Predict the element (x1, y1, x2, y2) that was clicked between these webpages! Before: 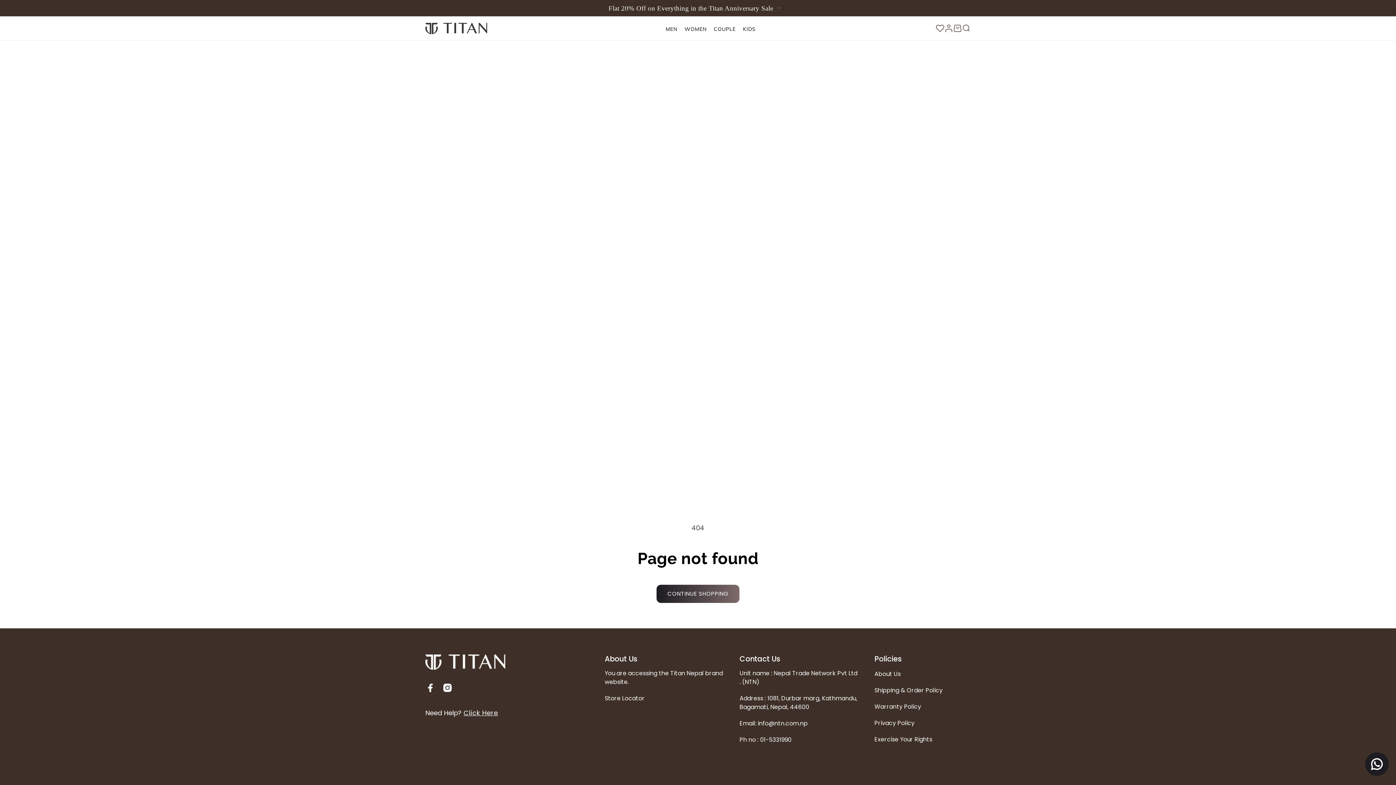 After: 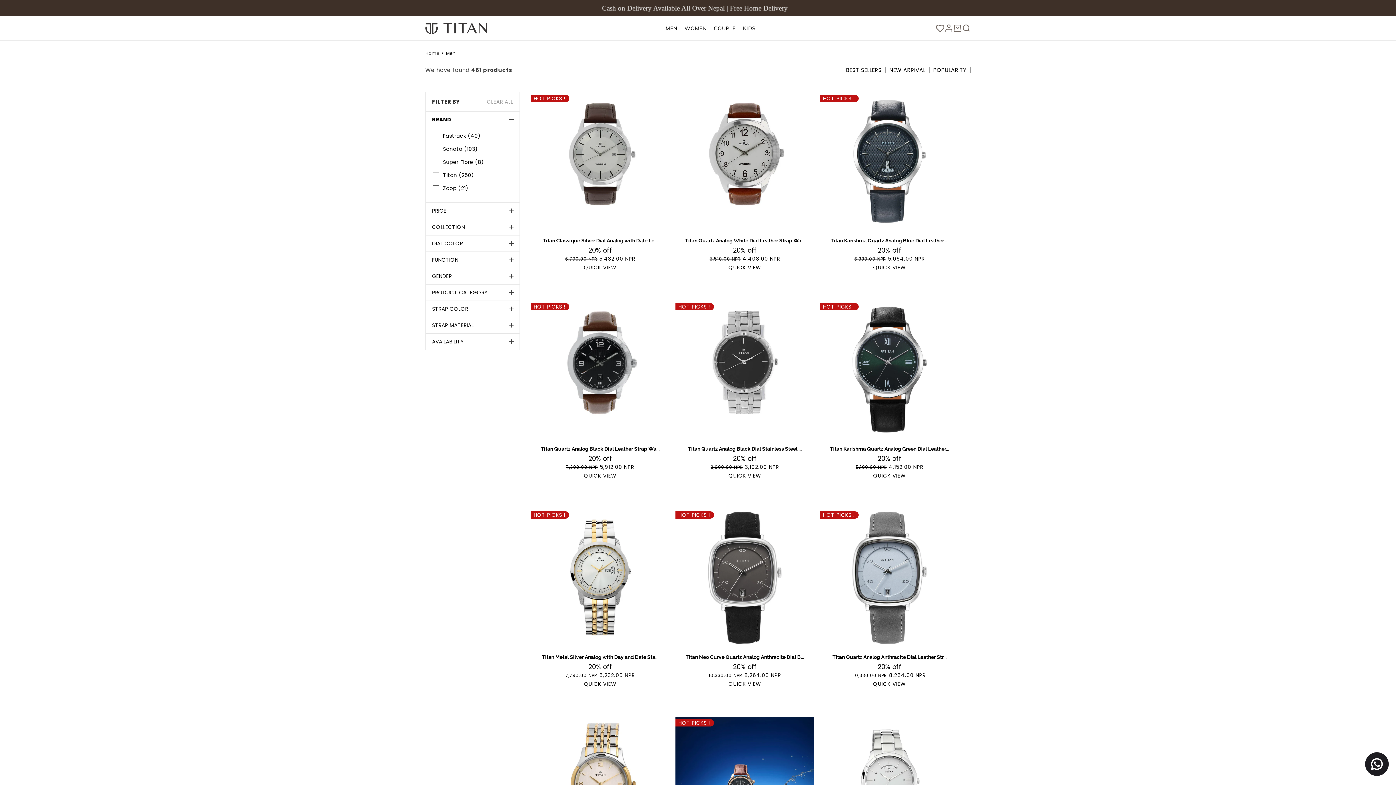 Action: bbox: (665, 23, 677, 33) label: MEN